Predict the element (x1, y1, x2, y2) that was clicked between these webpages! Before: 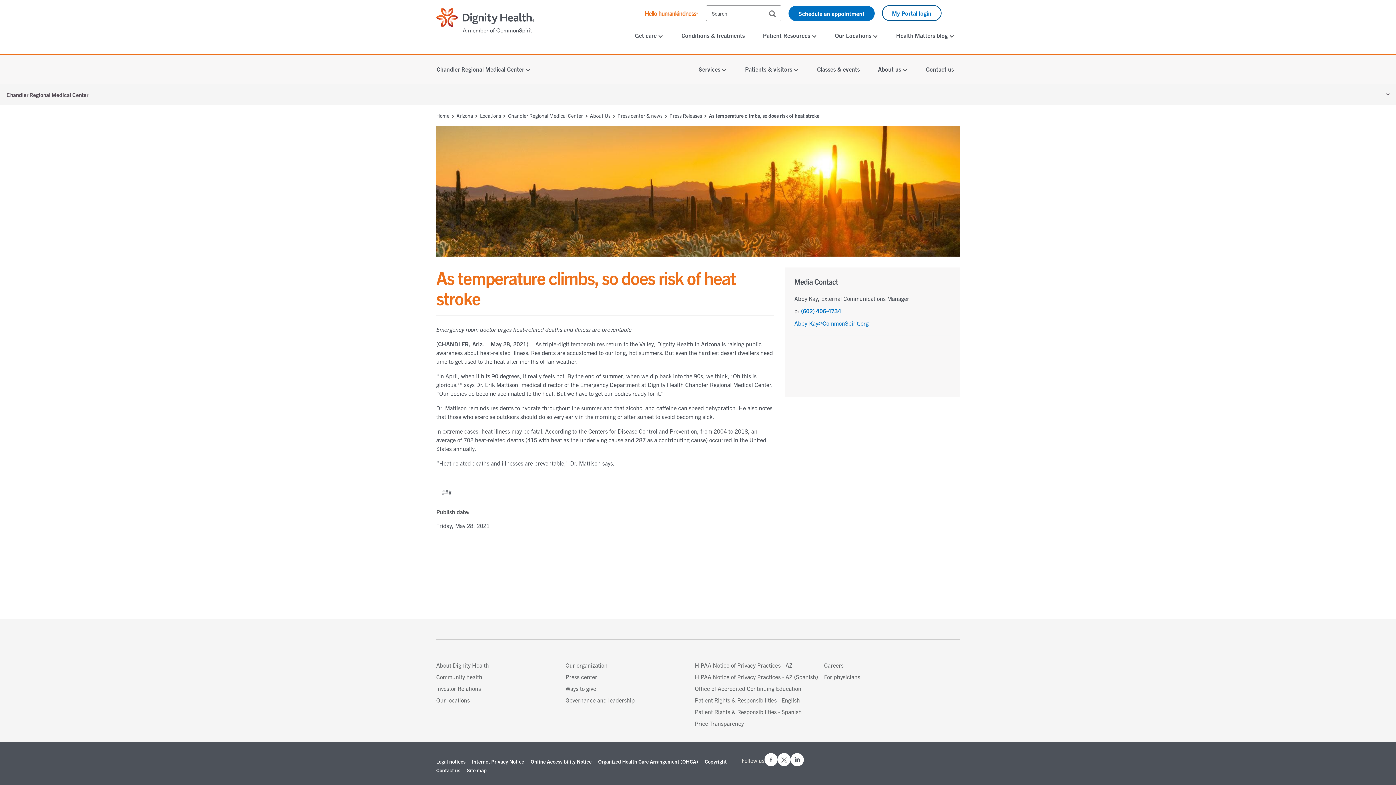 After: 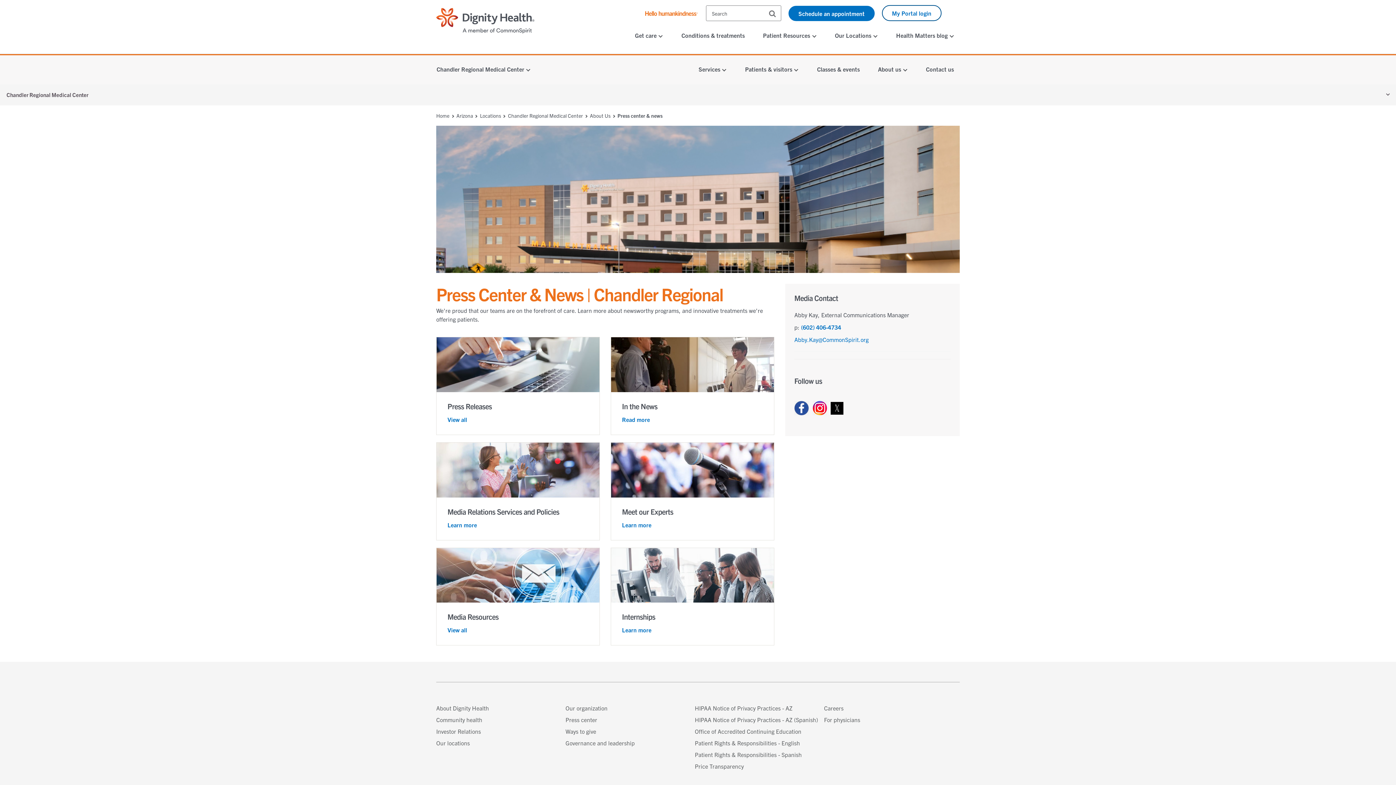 Action: bbox: (617, 112, 669, 118) label: Press center & news 